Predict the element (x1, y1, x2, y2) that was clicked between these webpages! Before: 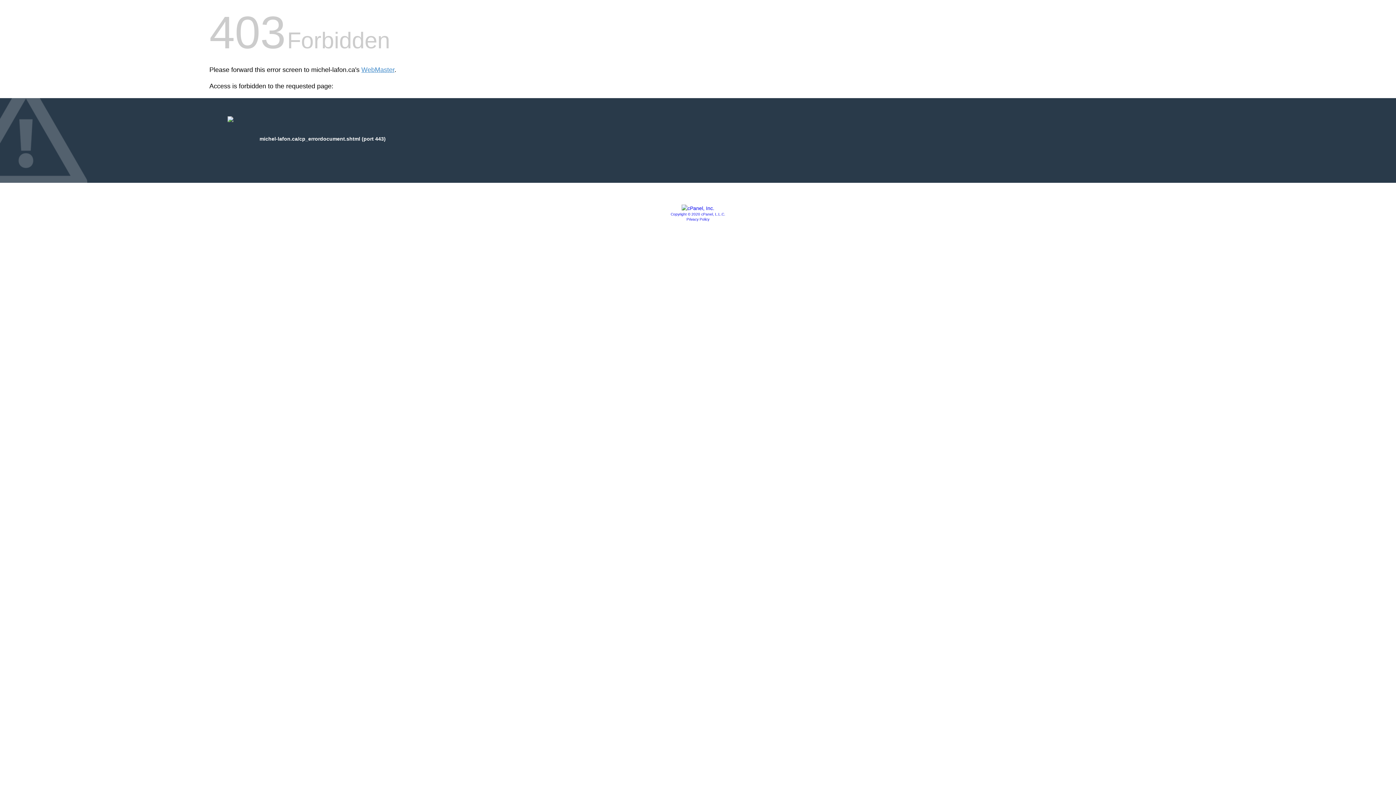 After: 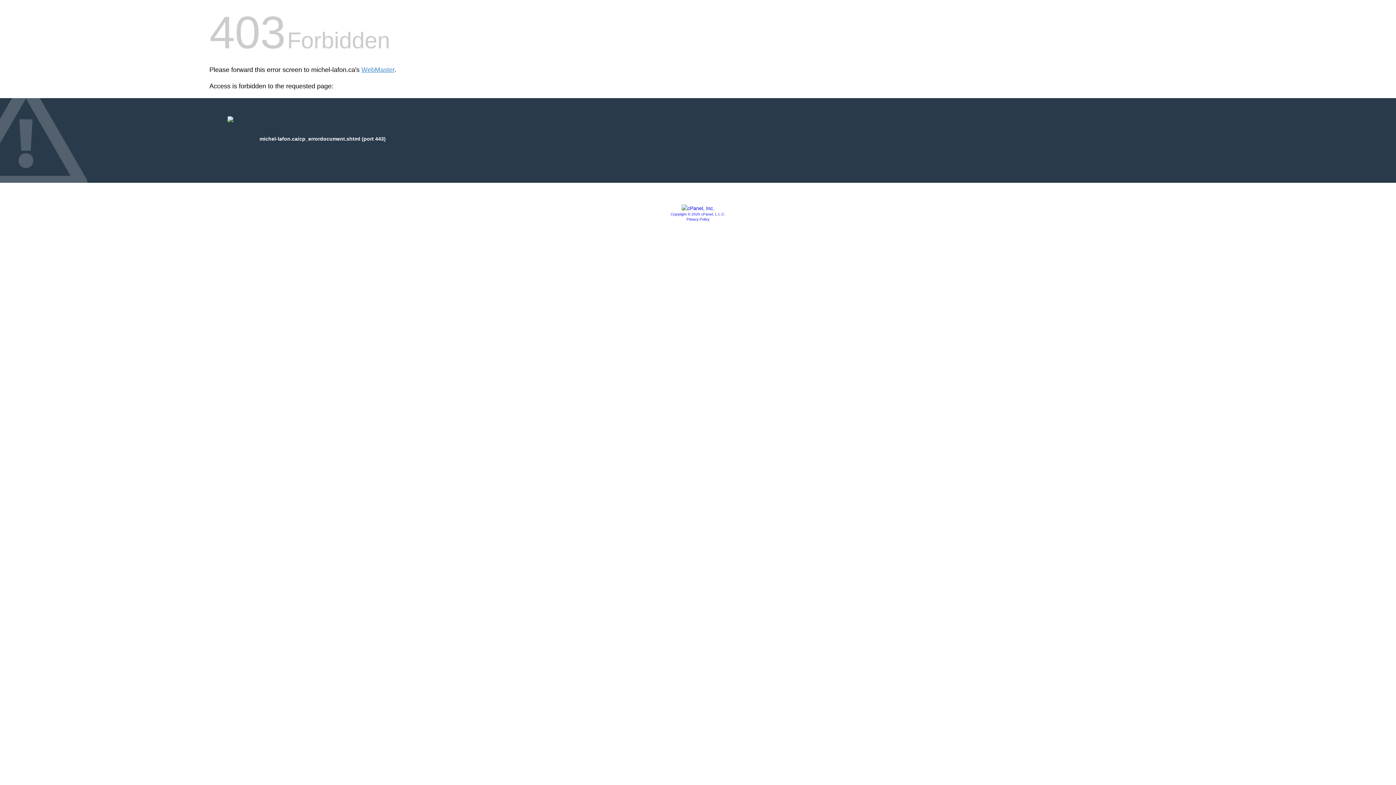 Action: bbox: (681, 205, 714, 211)